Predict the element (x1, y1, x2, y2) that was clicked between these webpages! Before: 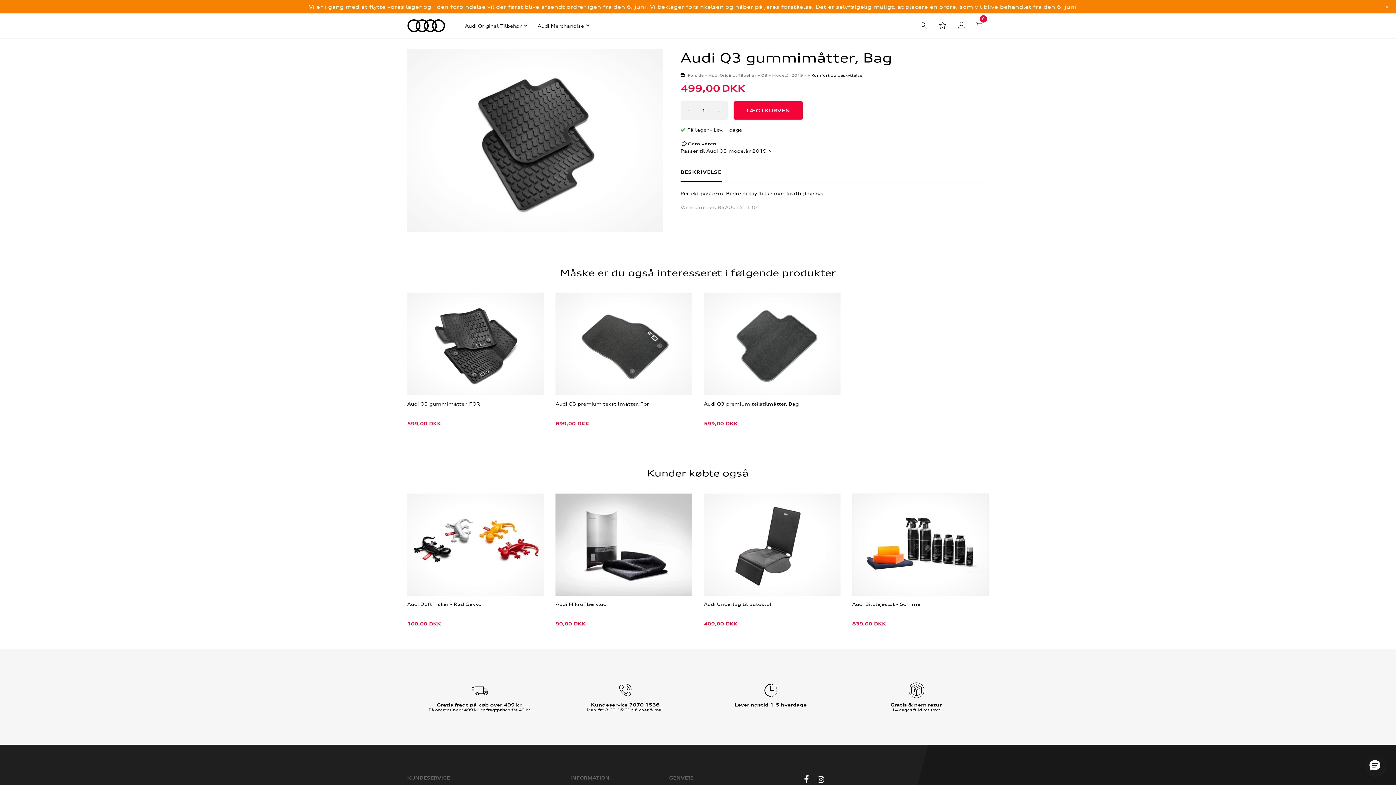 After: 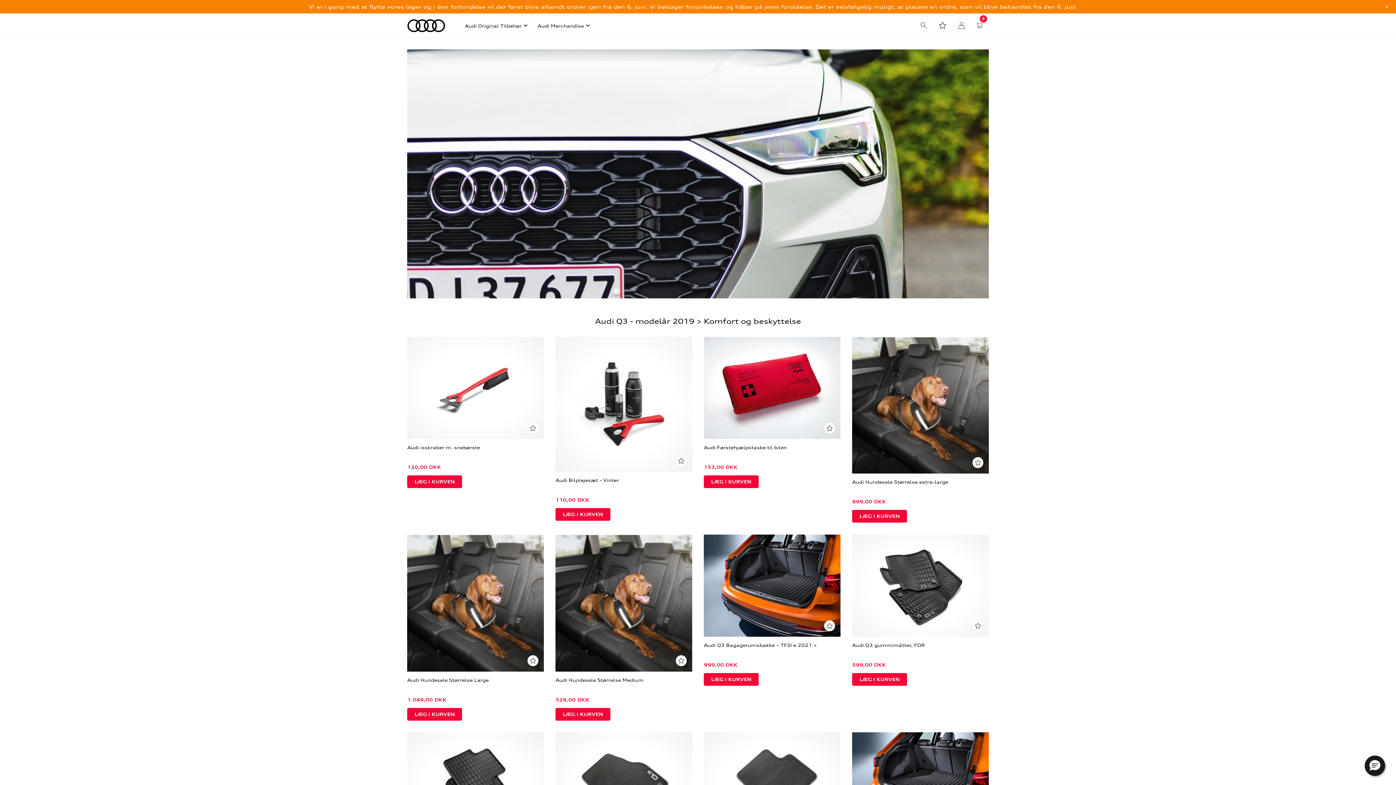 Action: label: Komfort og beskyttelse bbox: (811, 73, 862, 77)